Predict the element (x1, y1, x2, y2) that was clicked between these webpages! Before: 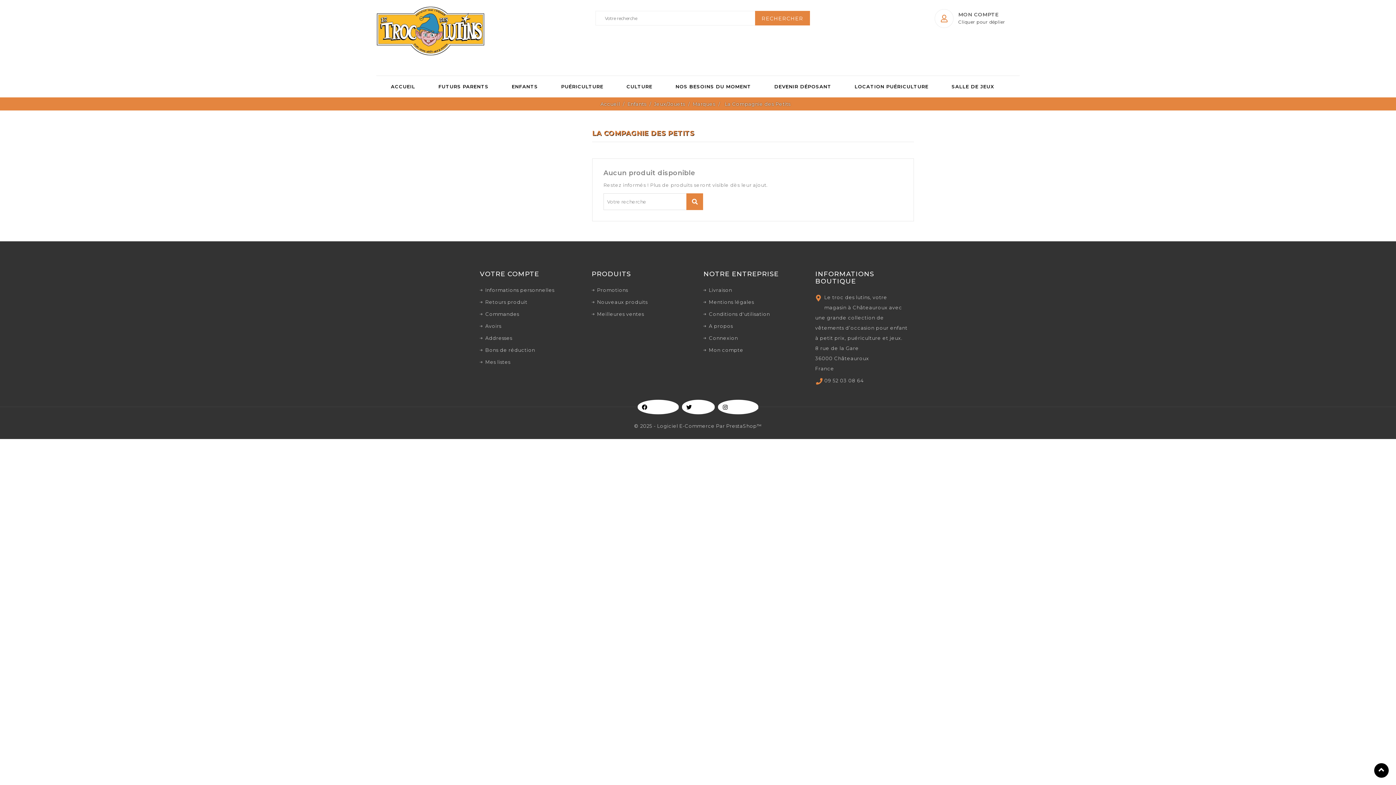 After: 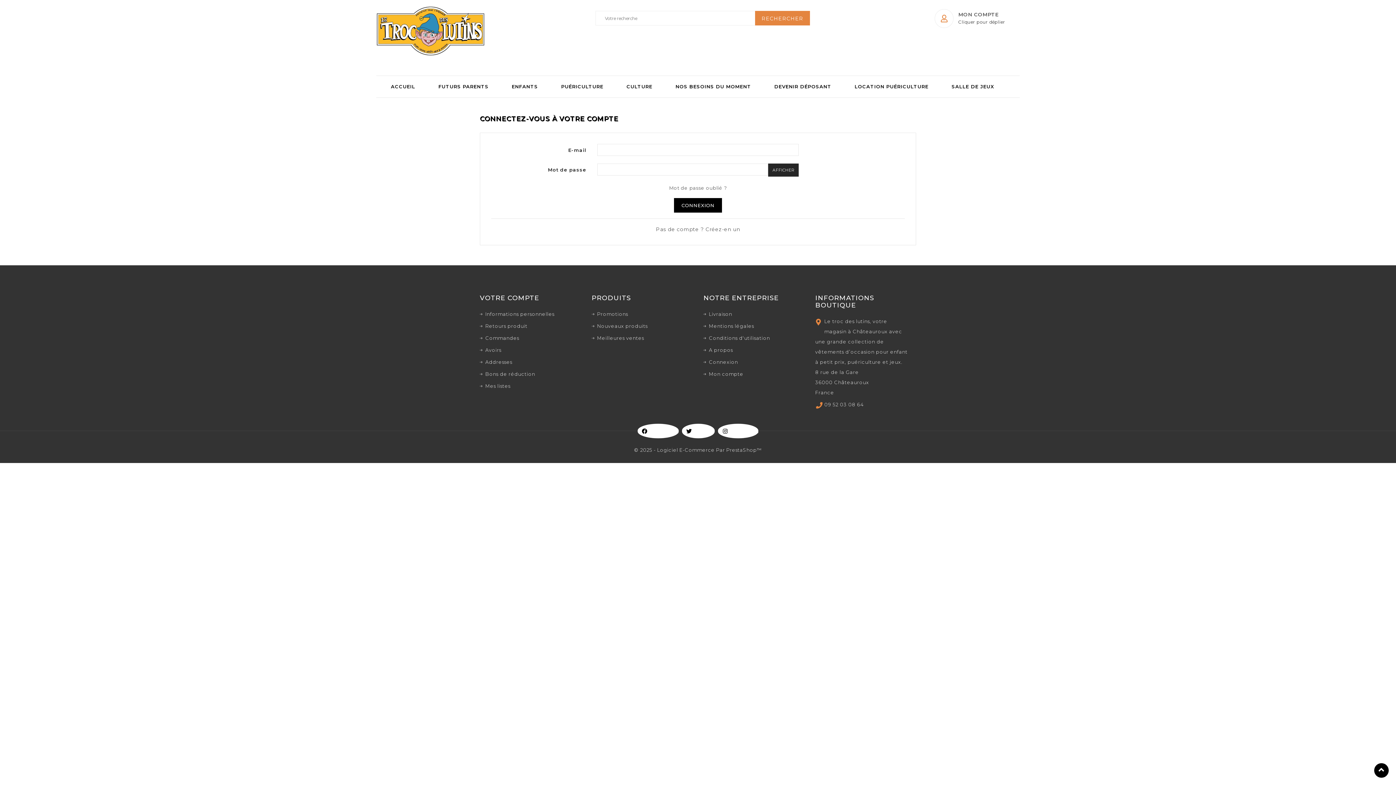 Action: label: Retours produit bbox: (480, 296, 527, 307)